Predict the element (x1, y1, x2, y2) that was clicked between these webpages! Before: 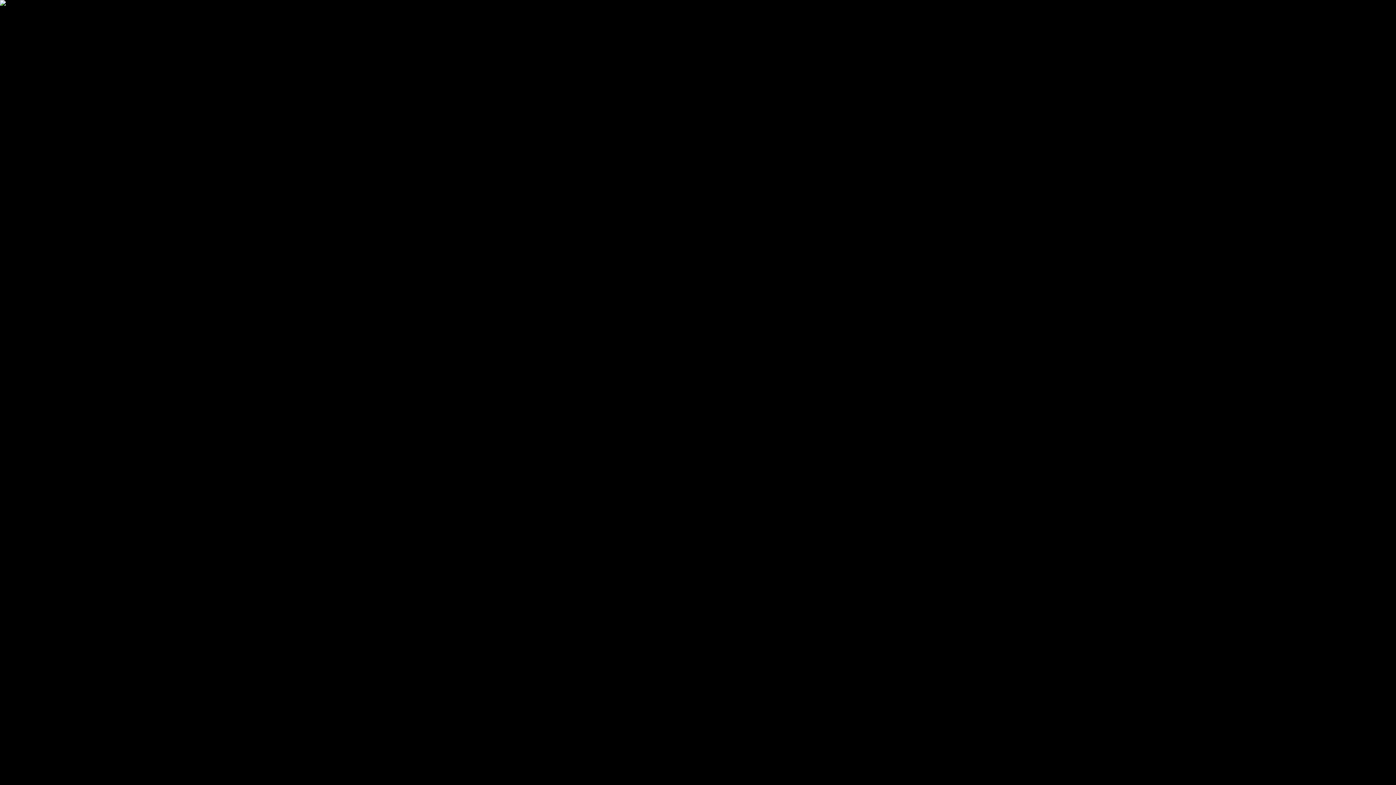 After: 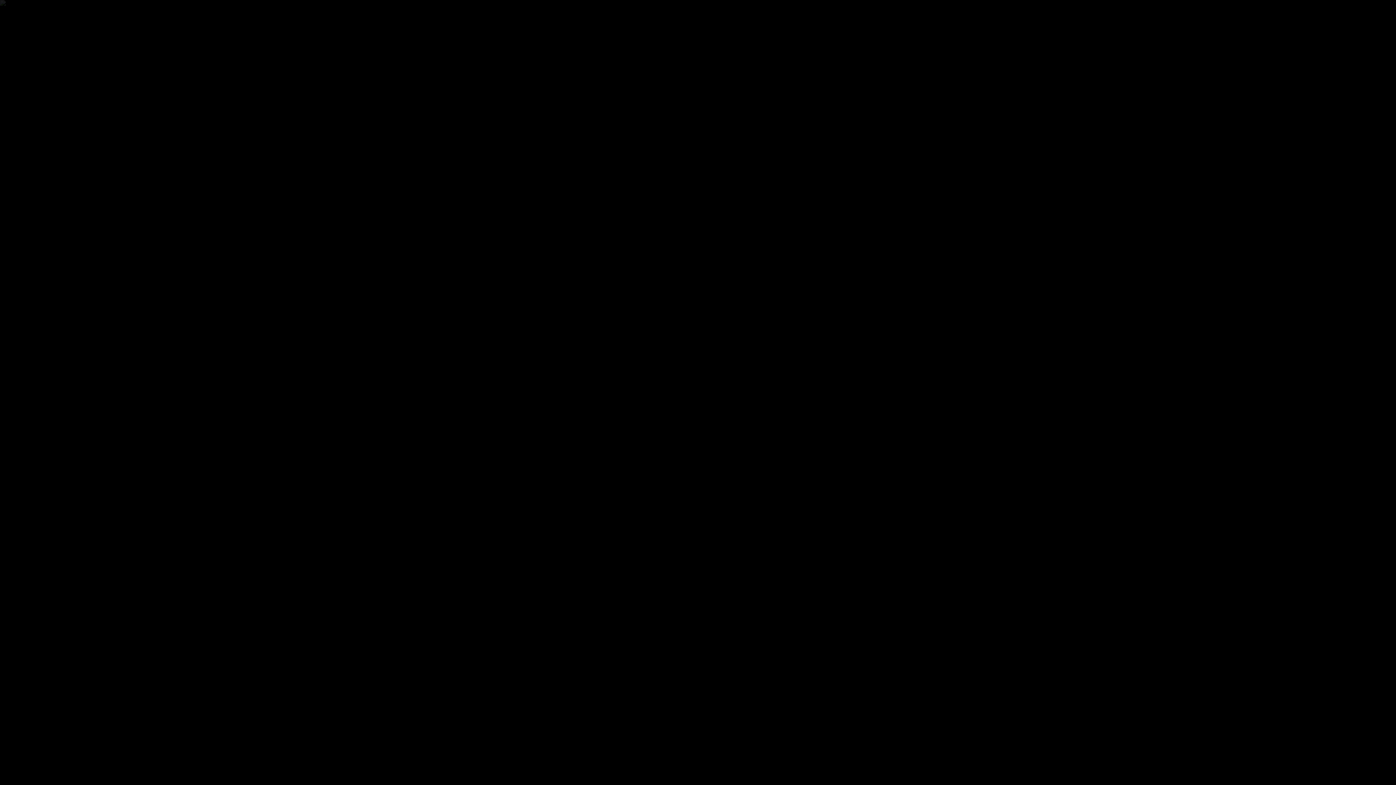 Action: bbox: (69, 73, 104, 79) label: Ugrás a képhez